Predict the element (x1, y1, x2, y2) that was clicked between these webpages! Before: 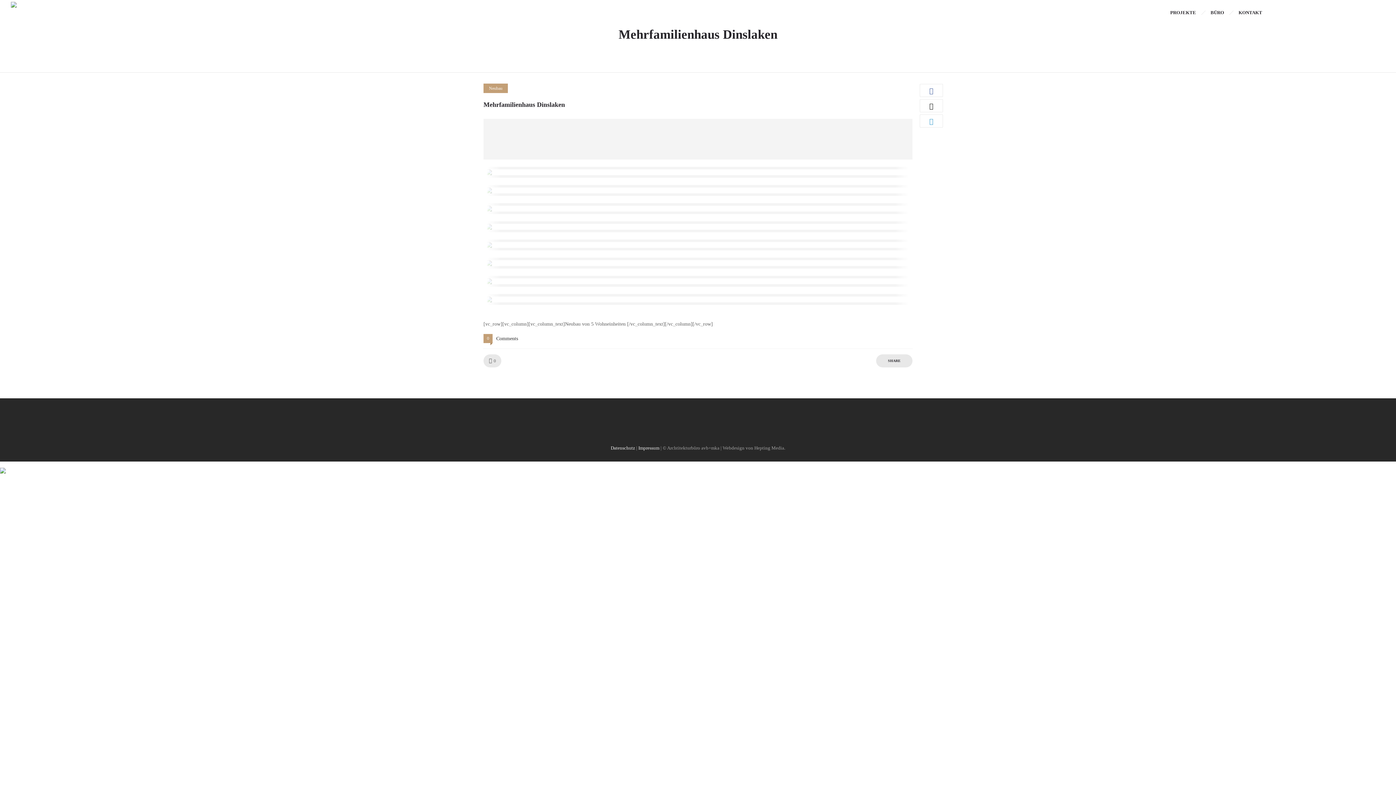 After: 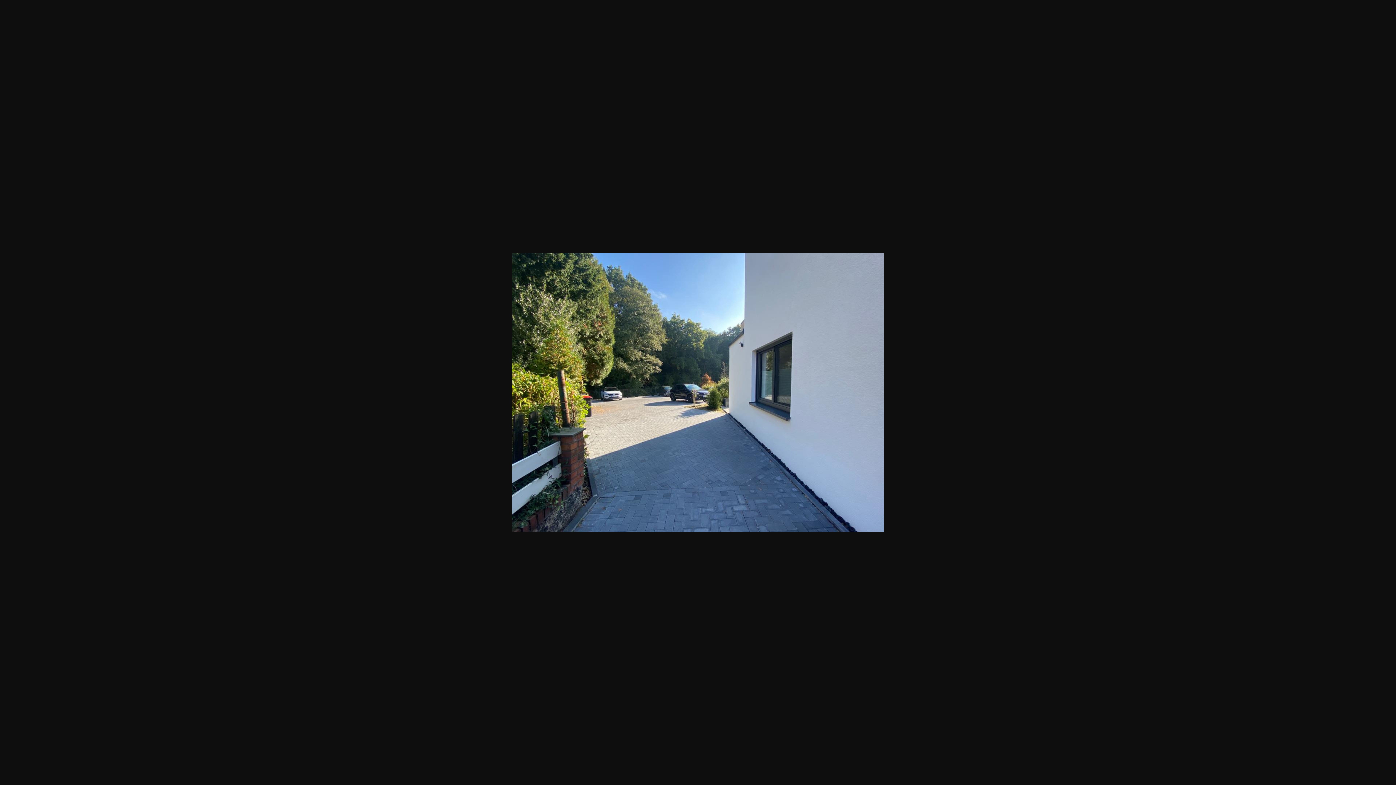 Action: bbox: (483, 139, 912, 144)